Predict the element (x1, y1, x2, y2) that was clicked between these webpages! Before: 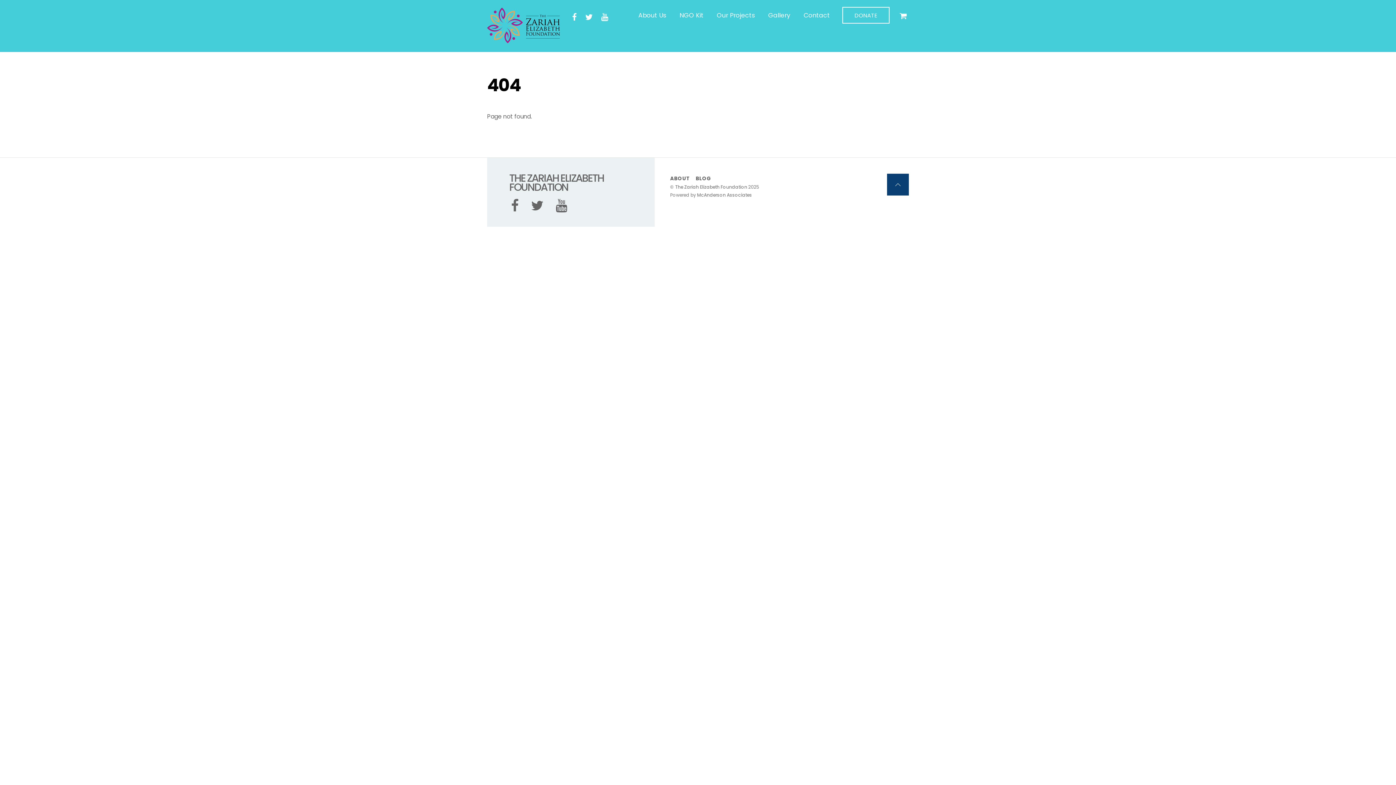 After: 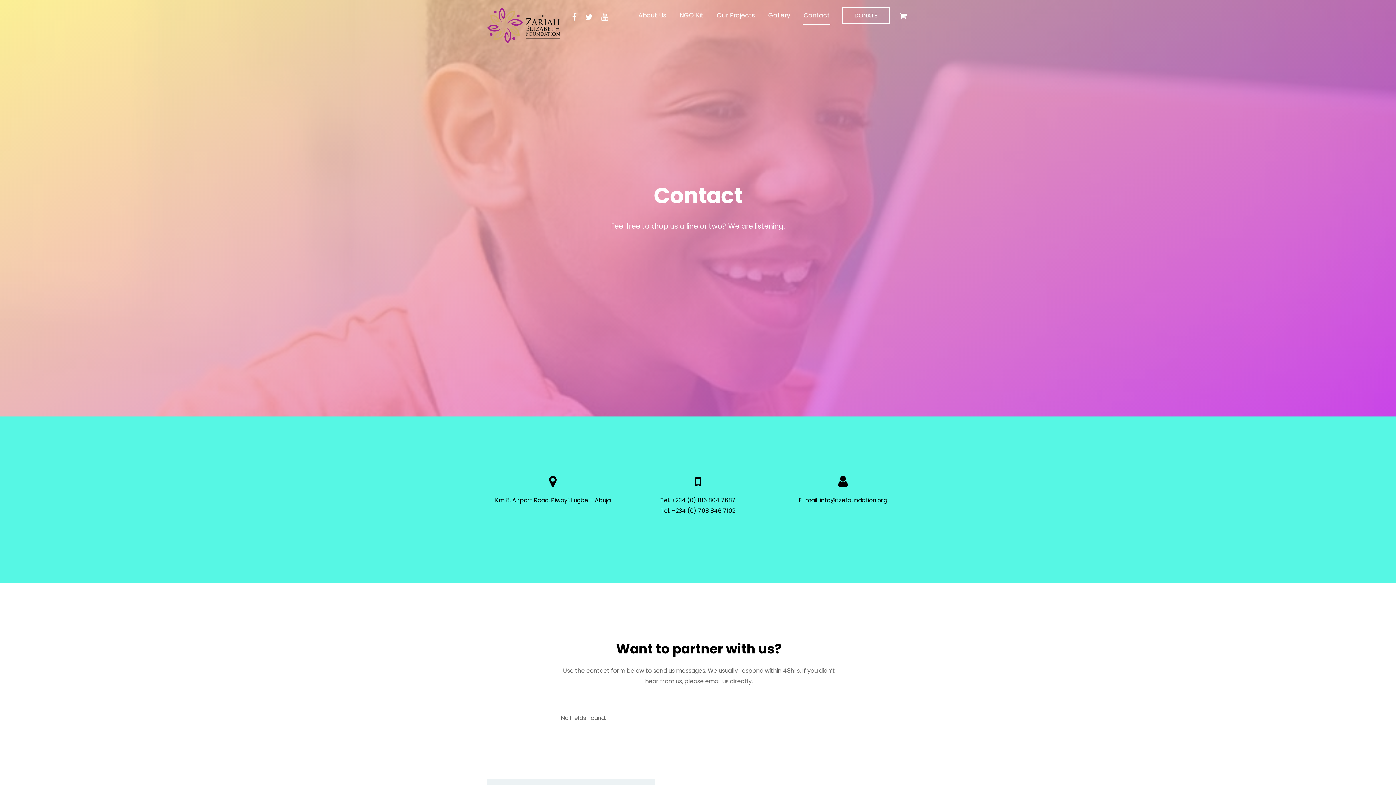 Action: bbox: (803, 5, 830, 25) label: Contact